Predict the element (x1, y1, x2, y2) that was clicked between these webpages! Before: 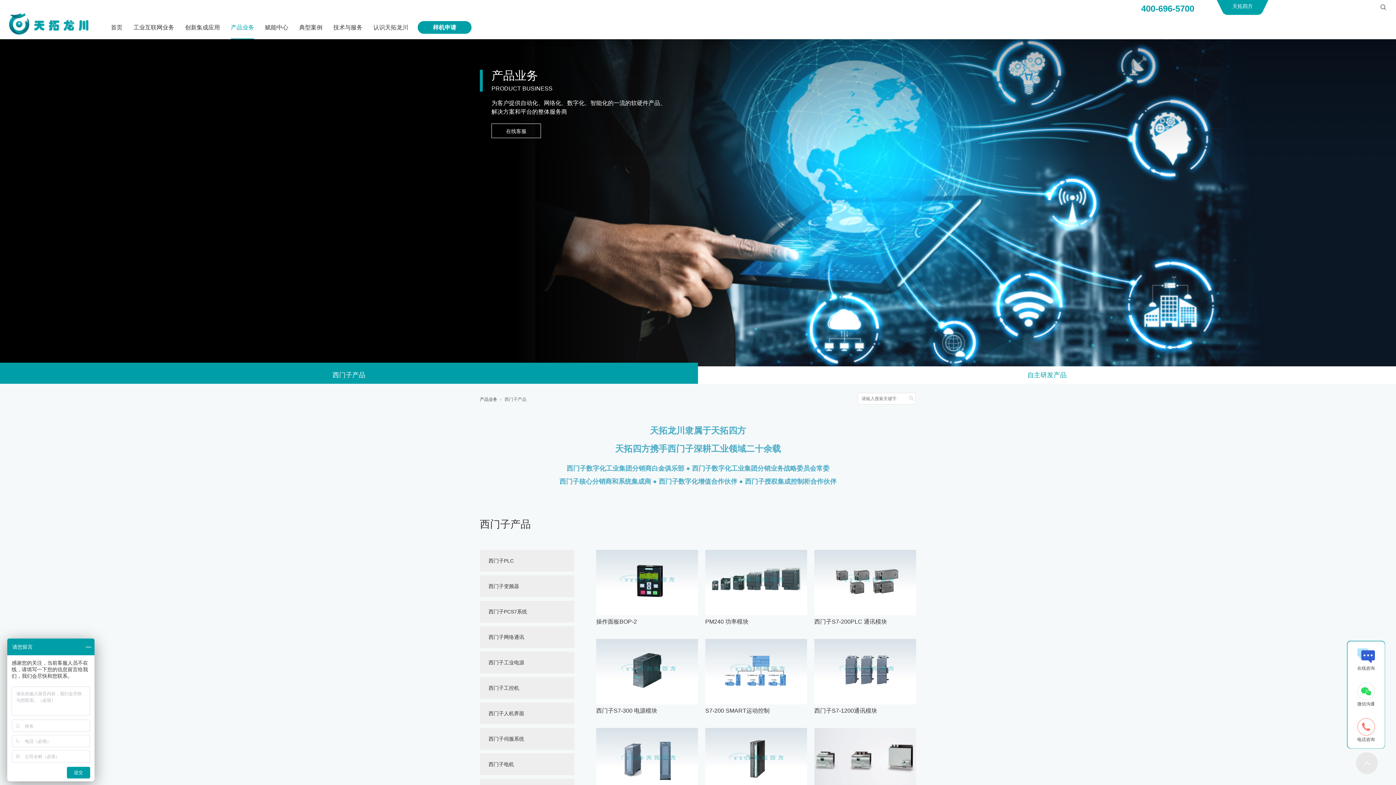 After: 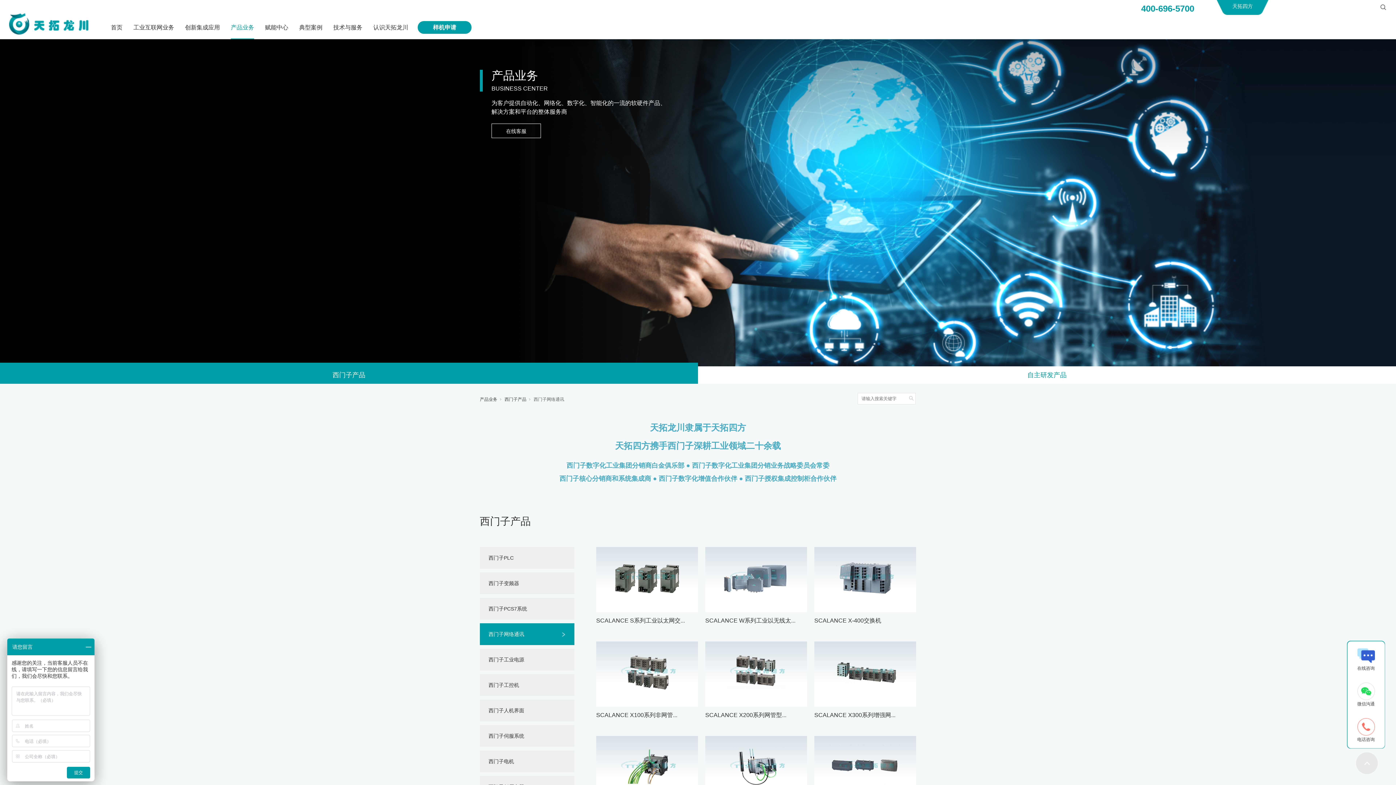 Action: bbox: (480, 626, 574, 648) label: 西门子网络通讯